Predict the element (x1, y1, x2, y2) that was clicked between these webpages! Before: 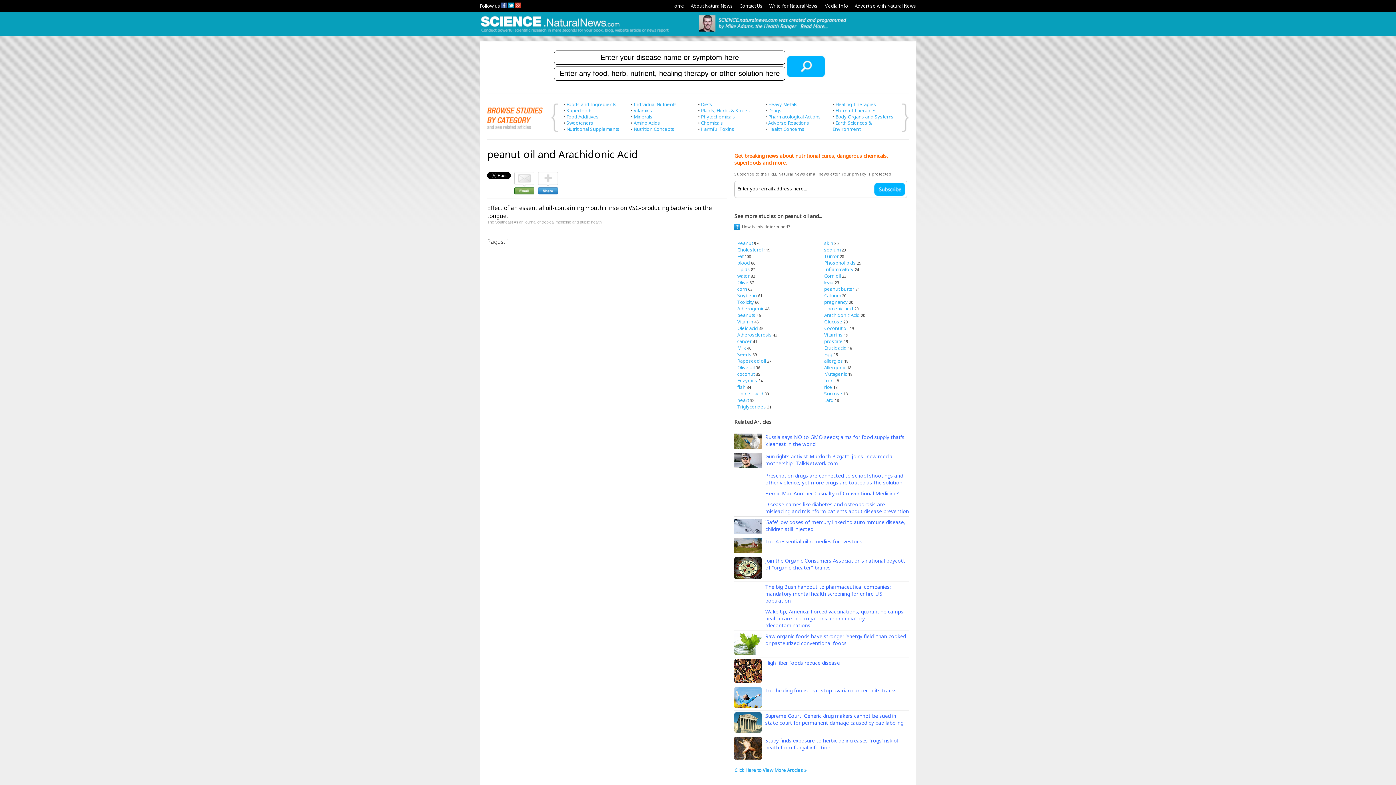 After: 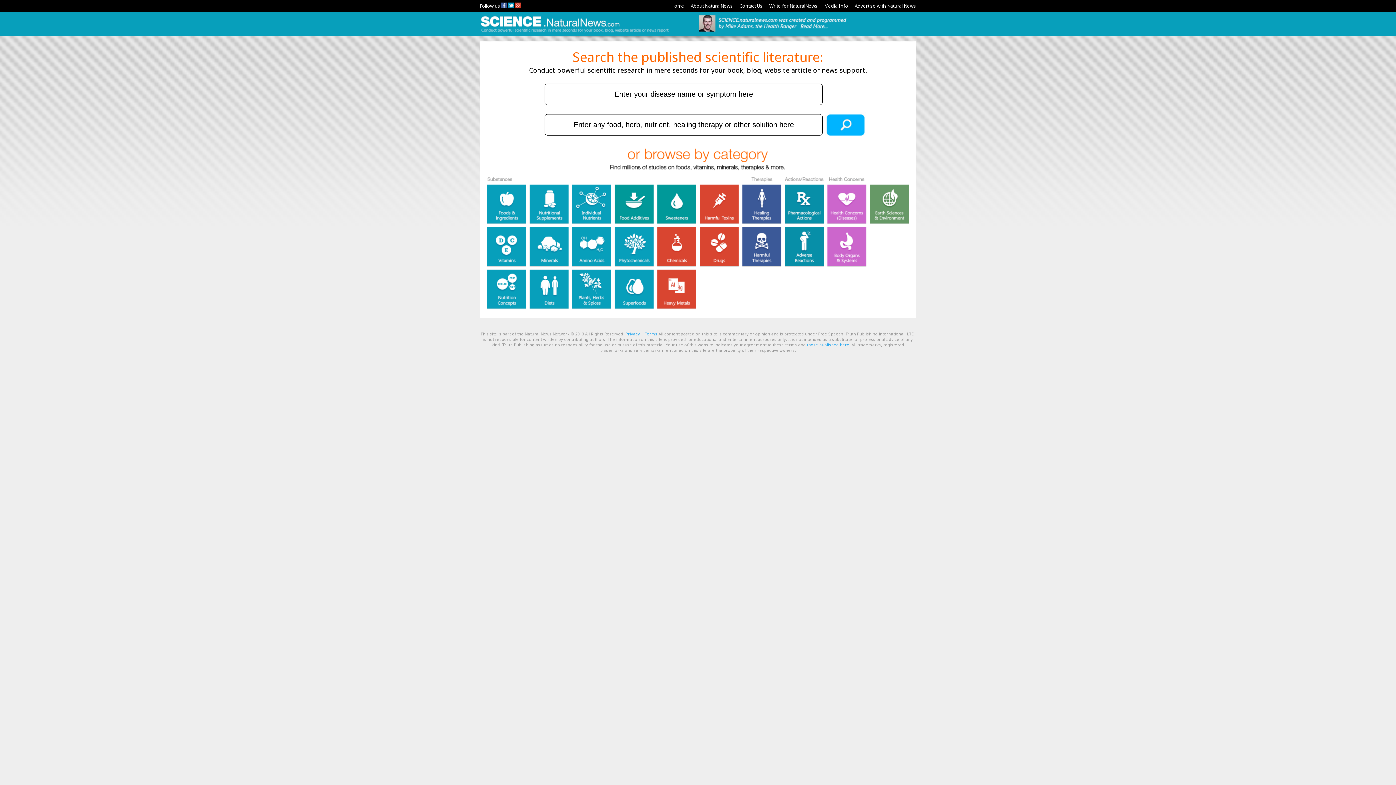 Action: label: Home bbox: (671, 2, 684, 9)